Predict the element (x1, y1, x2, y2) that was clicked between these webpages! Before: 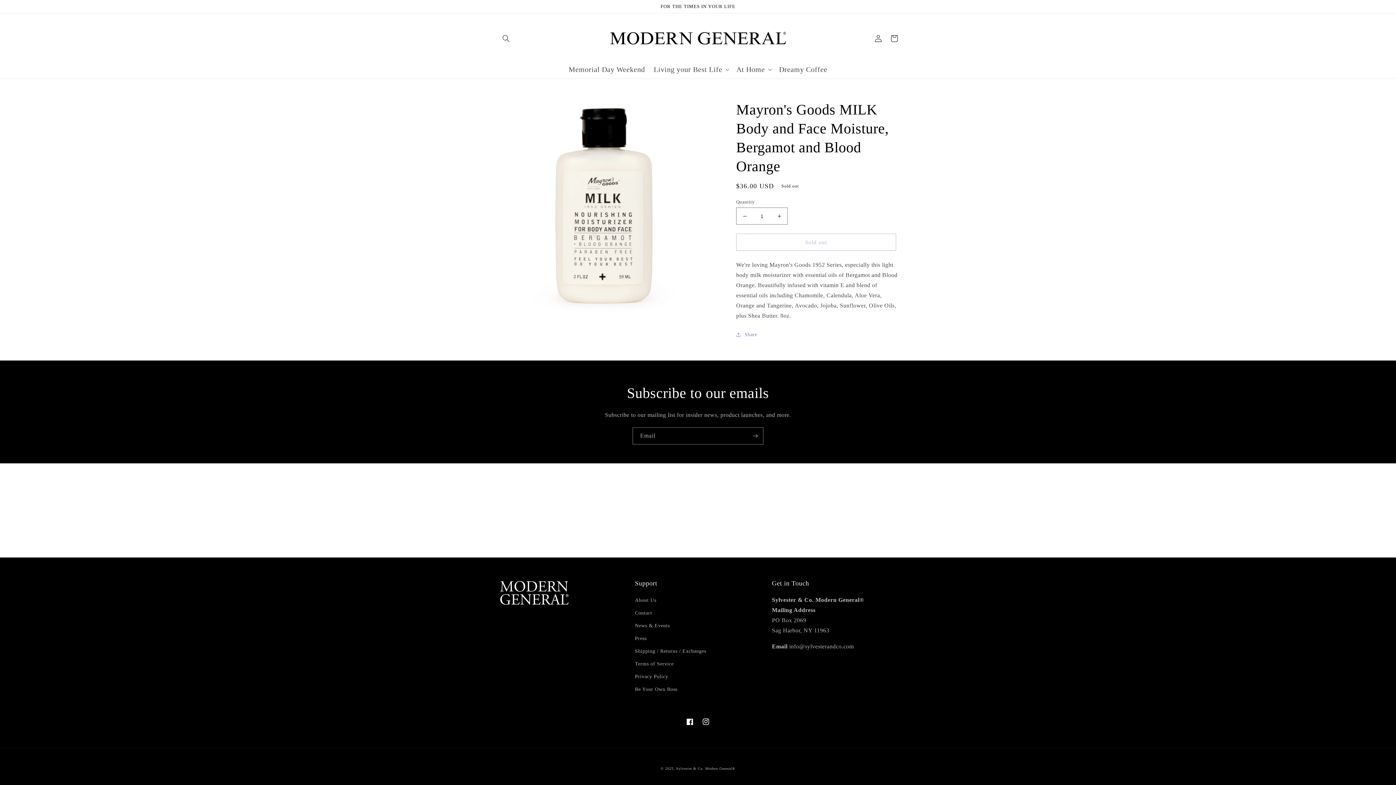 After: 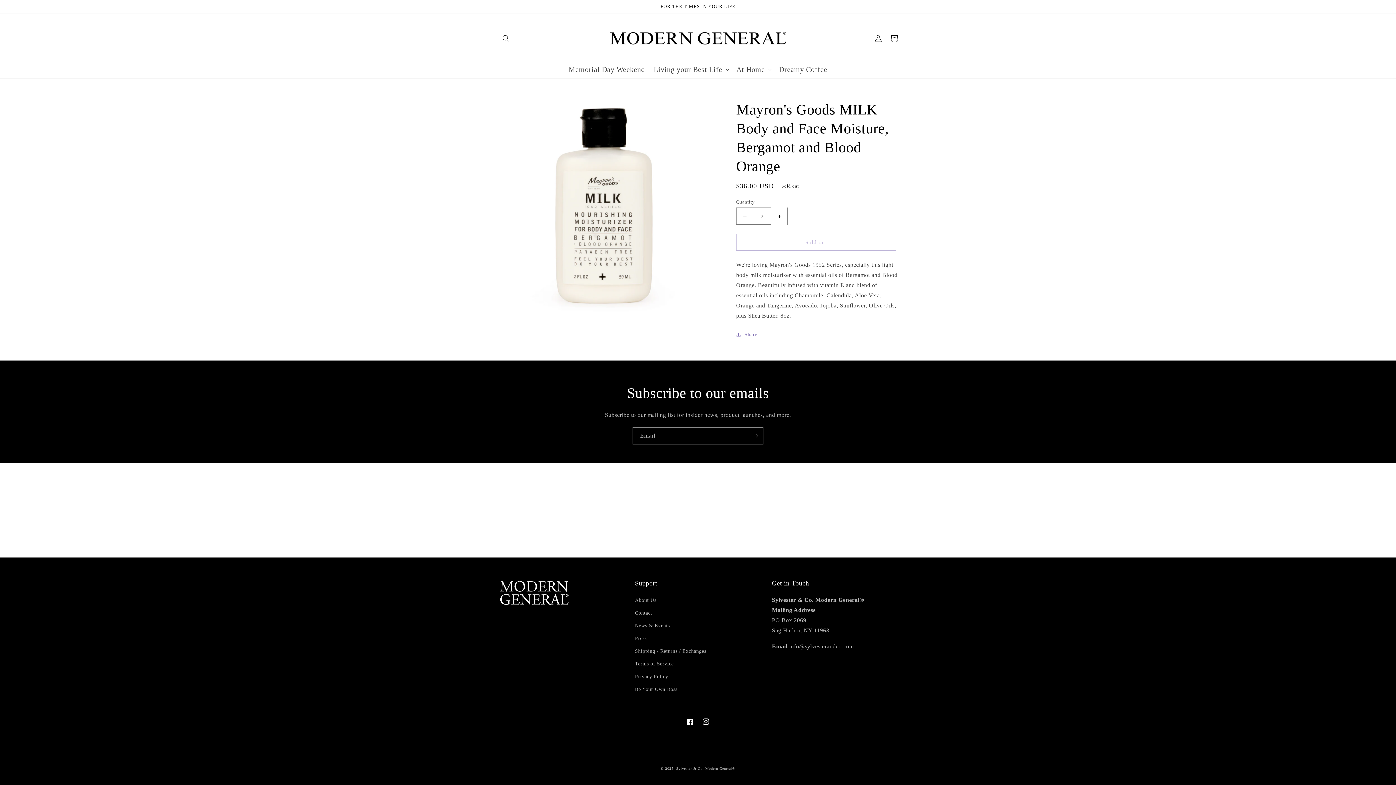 Action: bbox: (771, 207, 787, 224) label: Increase quantity for Mayron&#39;s Goods MILK Body and Face Moisture, Bergamot and Blood Orange